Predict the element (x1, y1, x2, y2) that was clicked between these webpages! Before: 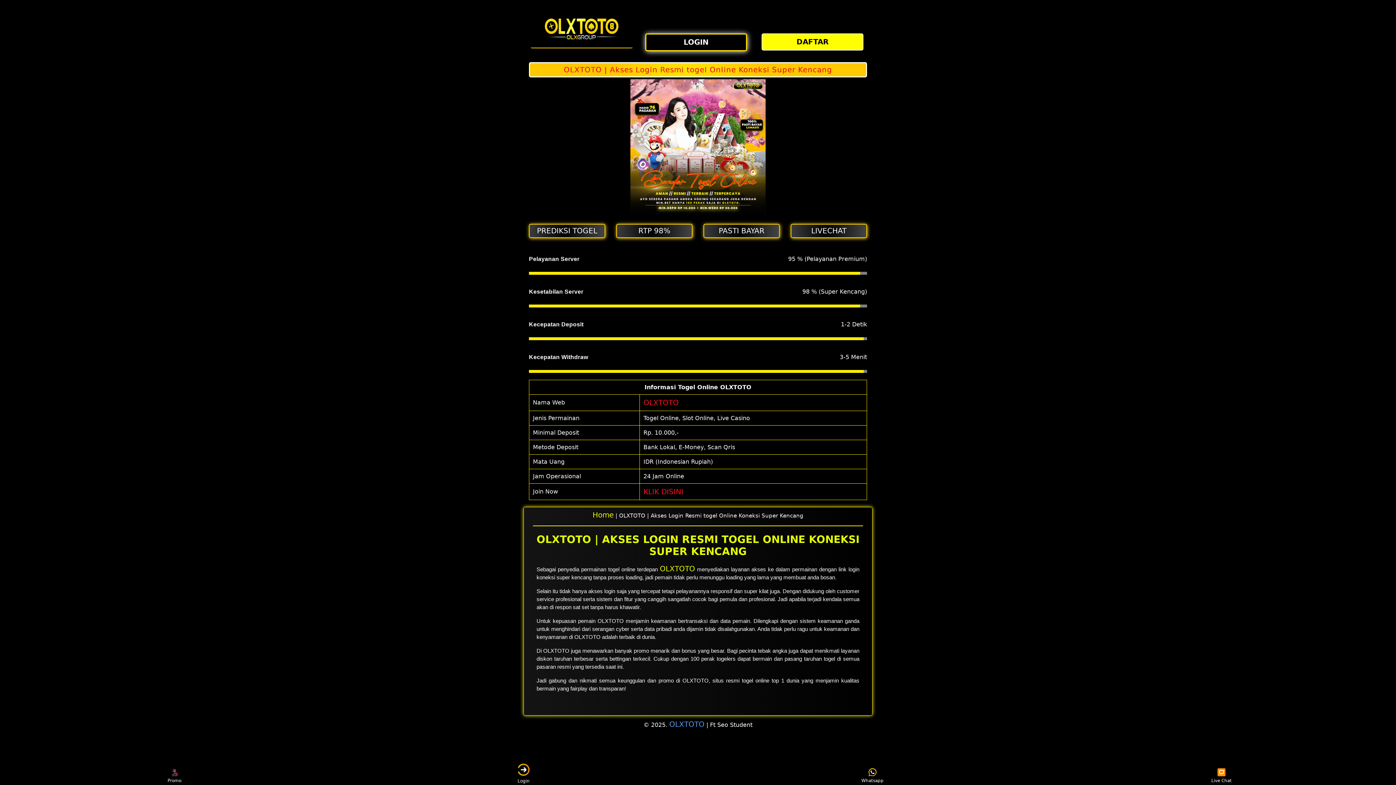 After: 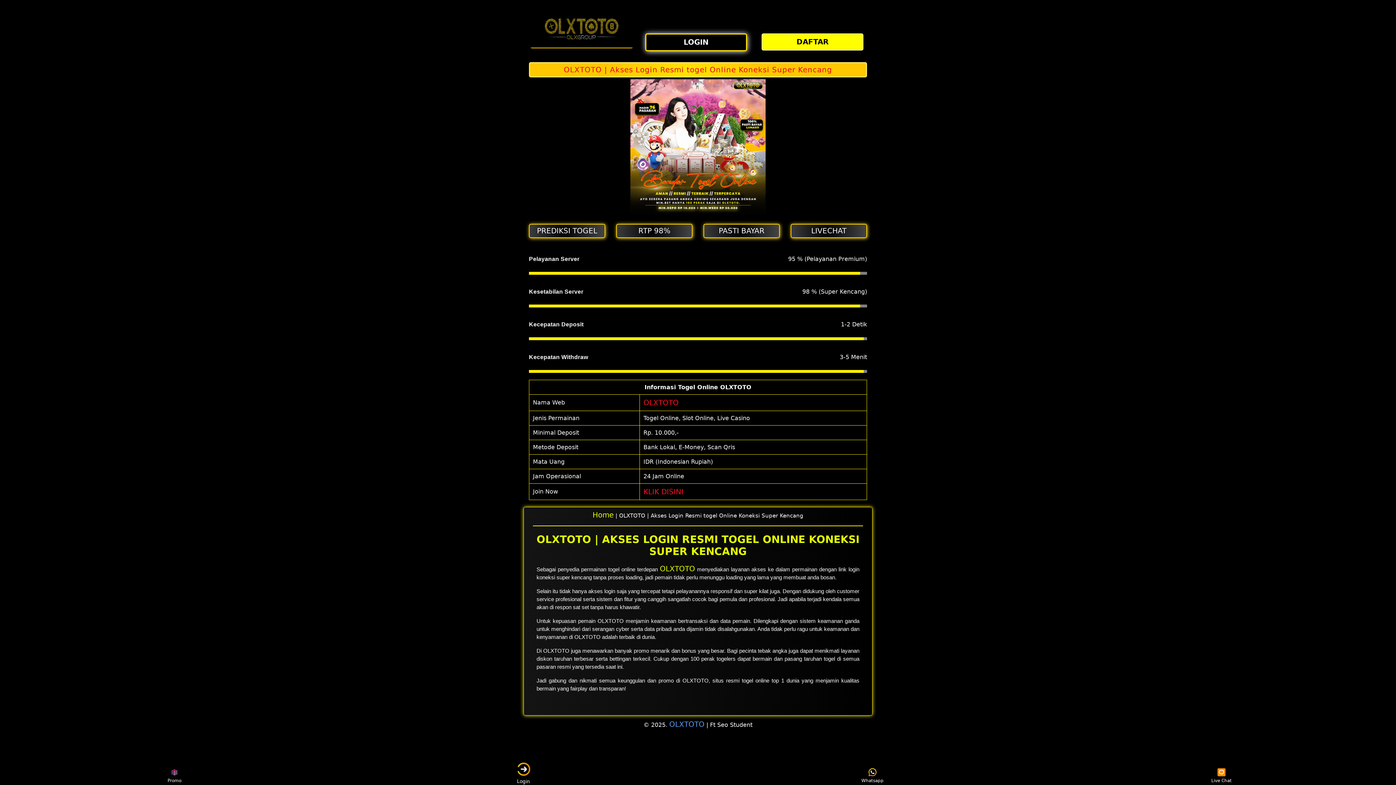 Action: bbox: (660, 564, 695, 573) label: OLXTOTO